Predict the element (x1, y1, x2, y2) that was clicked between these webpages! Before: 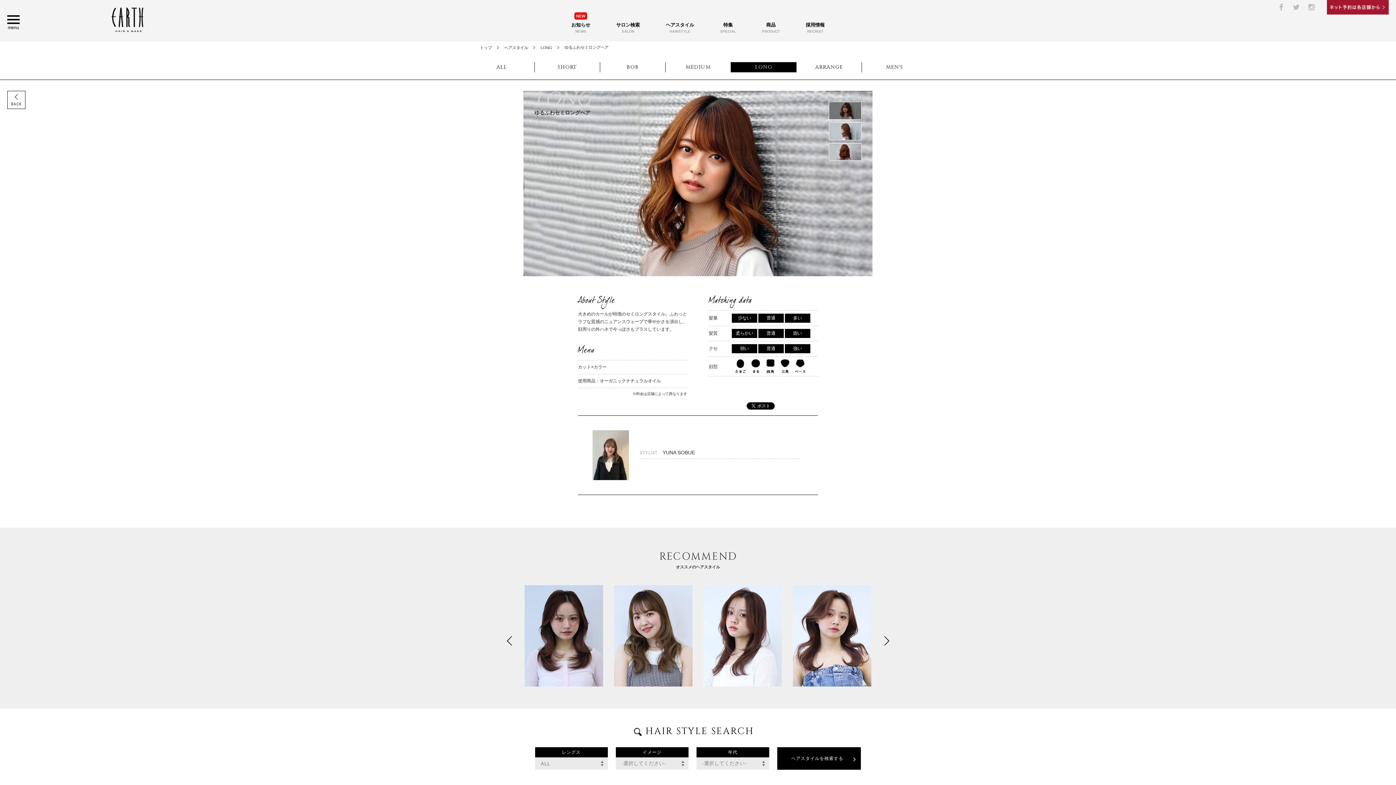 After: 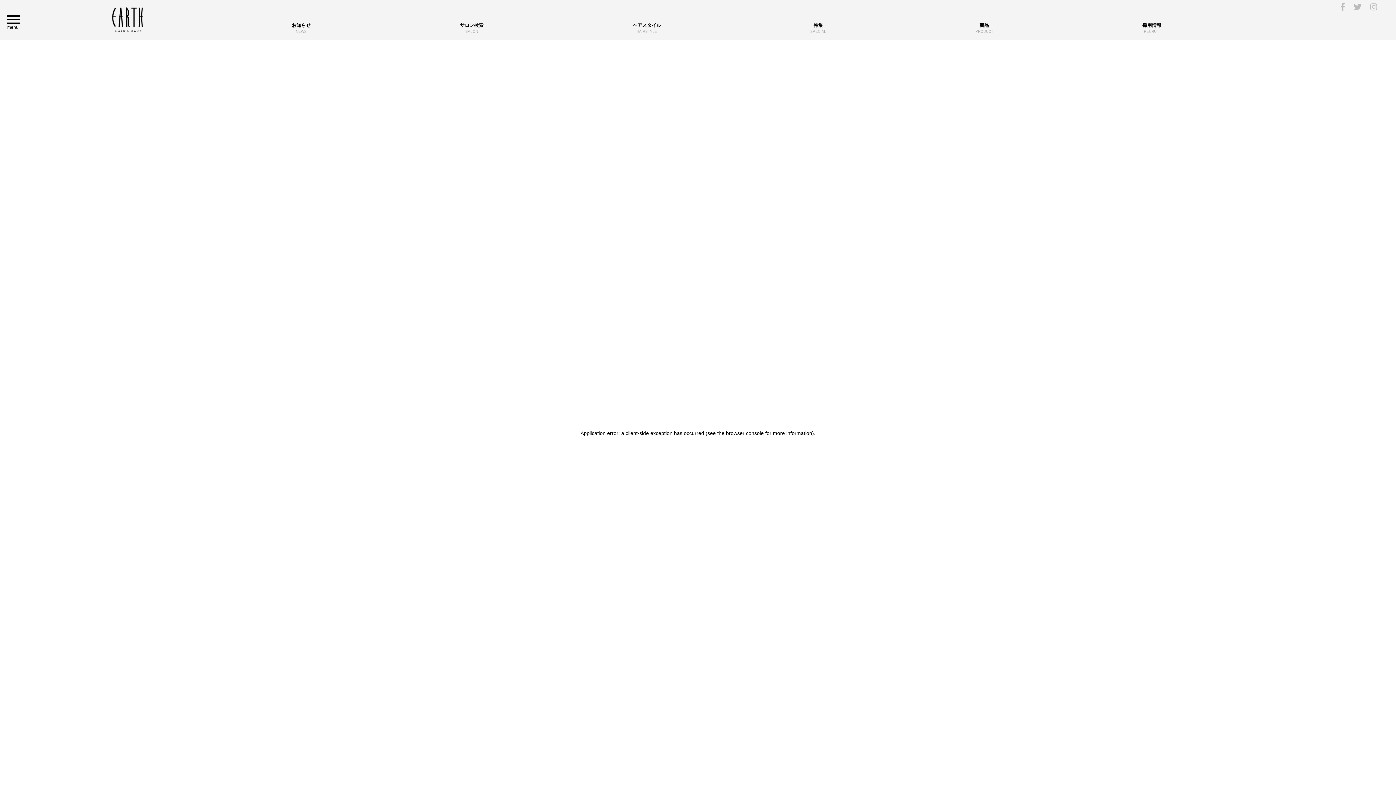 Action: bbox: (1327, 1, 1389, 6)